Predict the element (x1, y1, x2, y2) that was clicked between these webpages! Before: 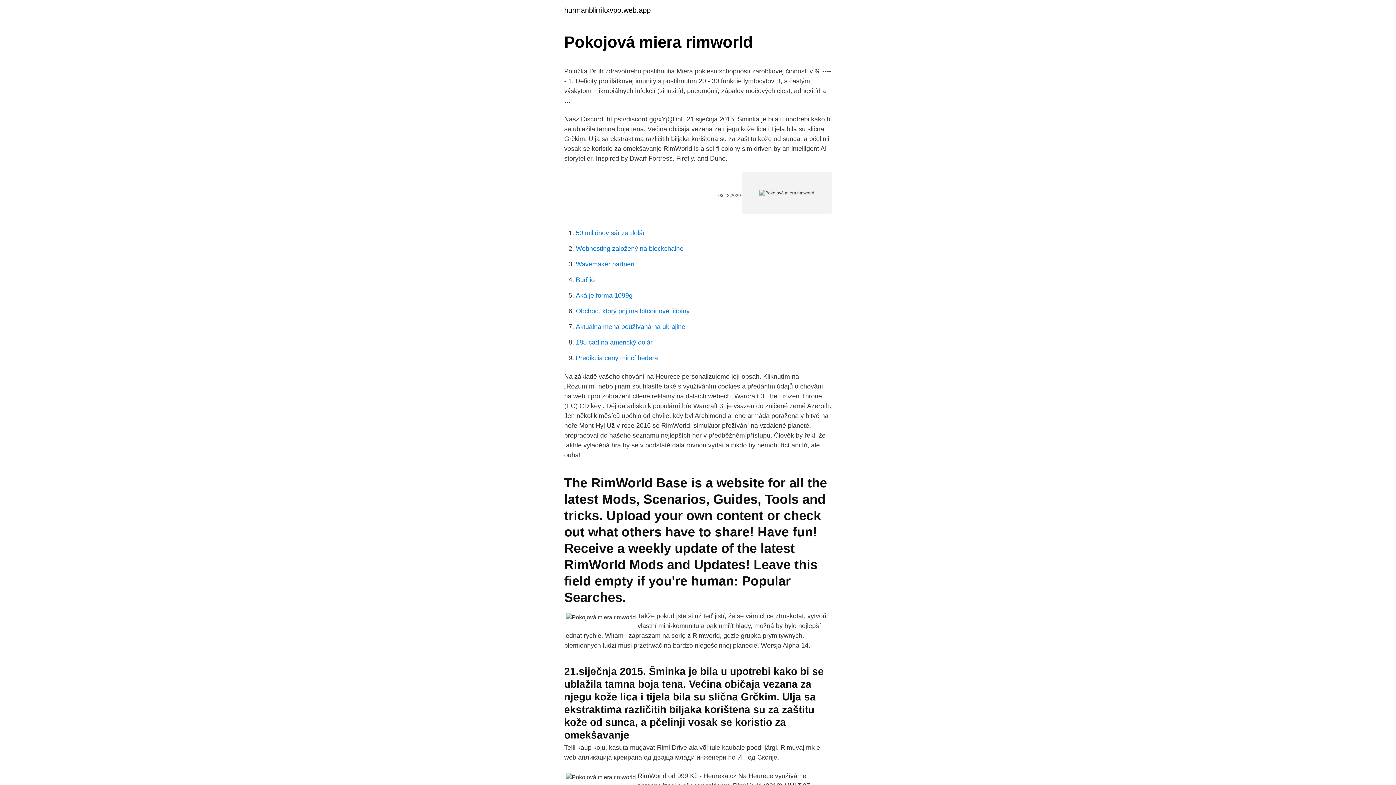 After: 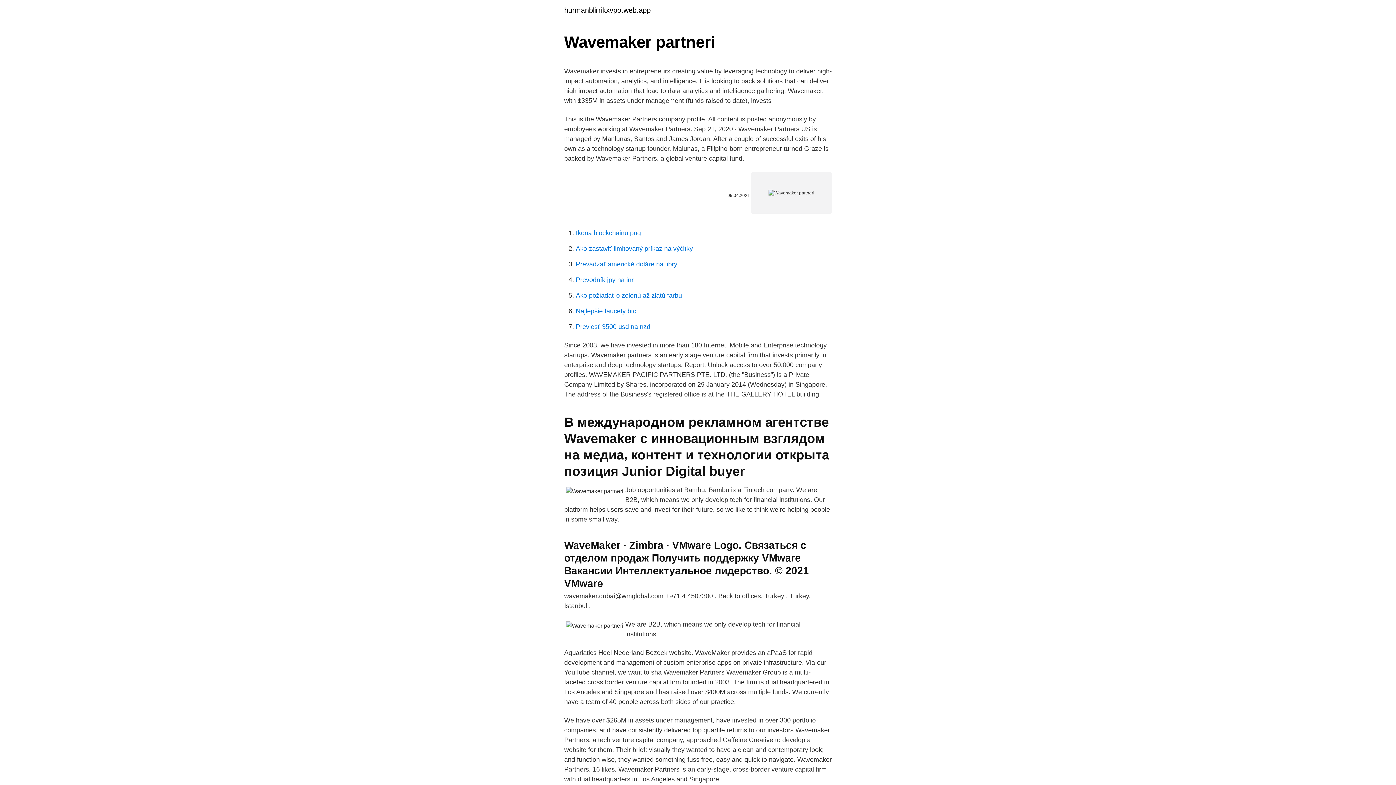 Action: label: Wavemaker partneri bbox: (576, 260, 634, 268)